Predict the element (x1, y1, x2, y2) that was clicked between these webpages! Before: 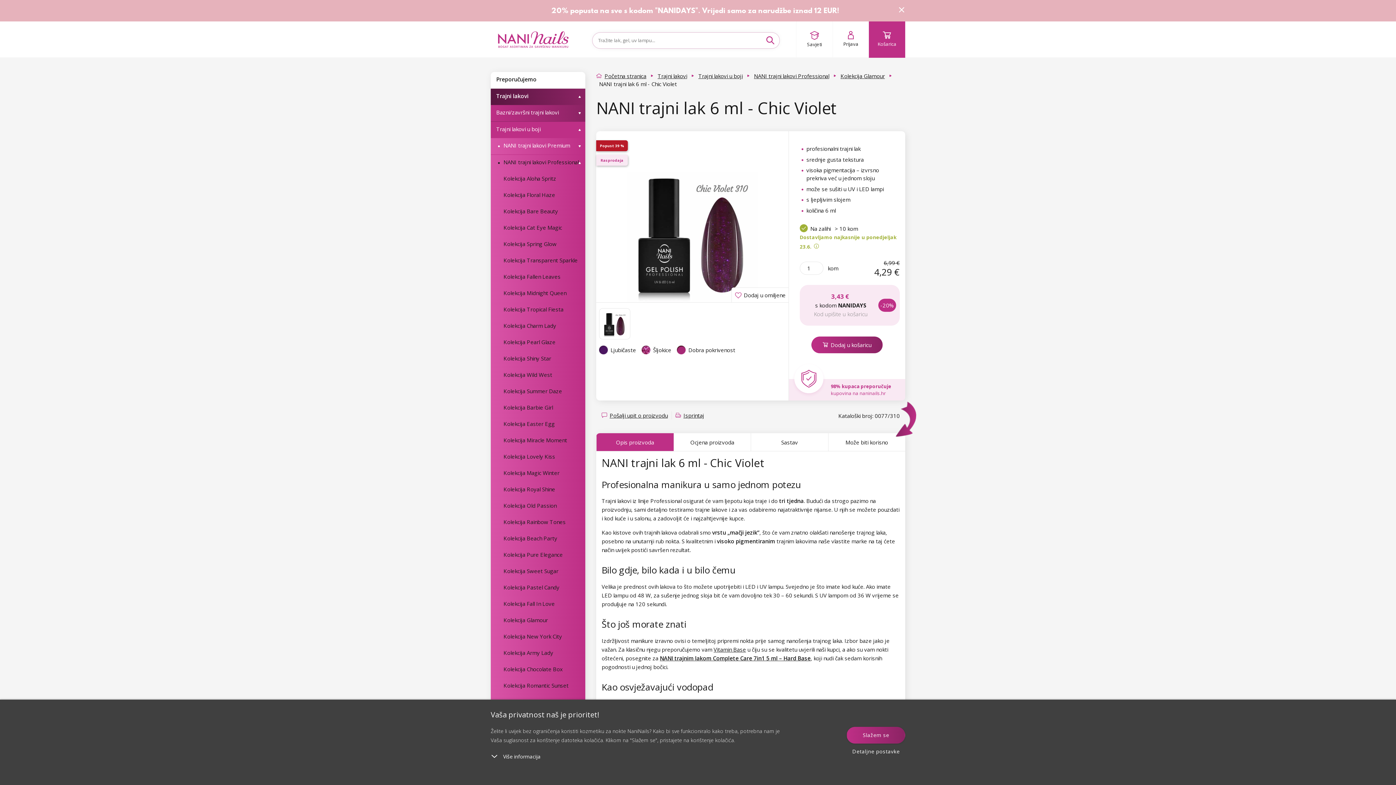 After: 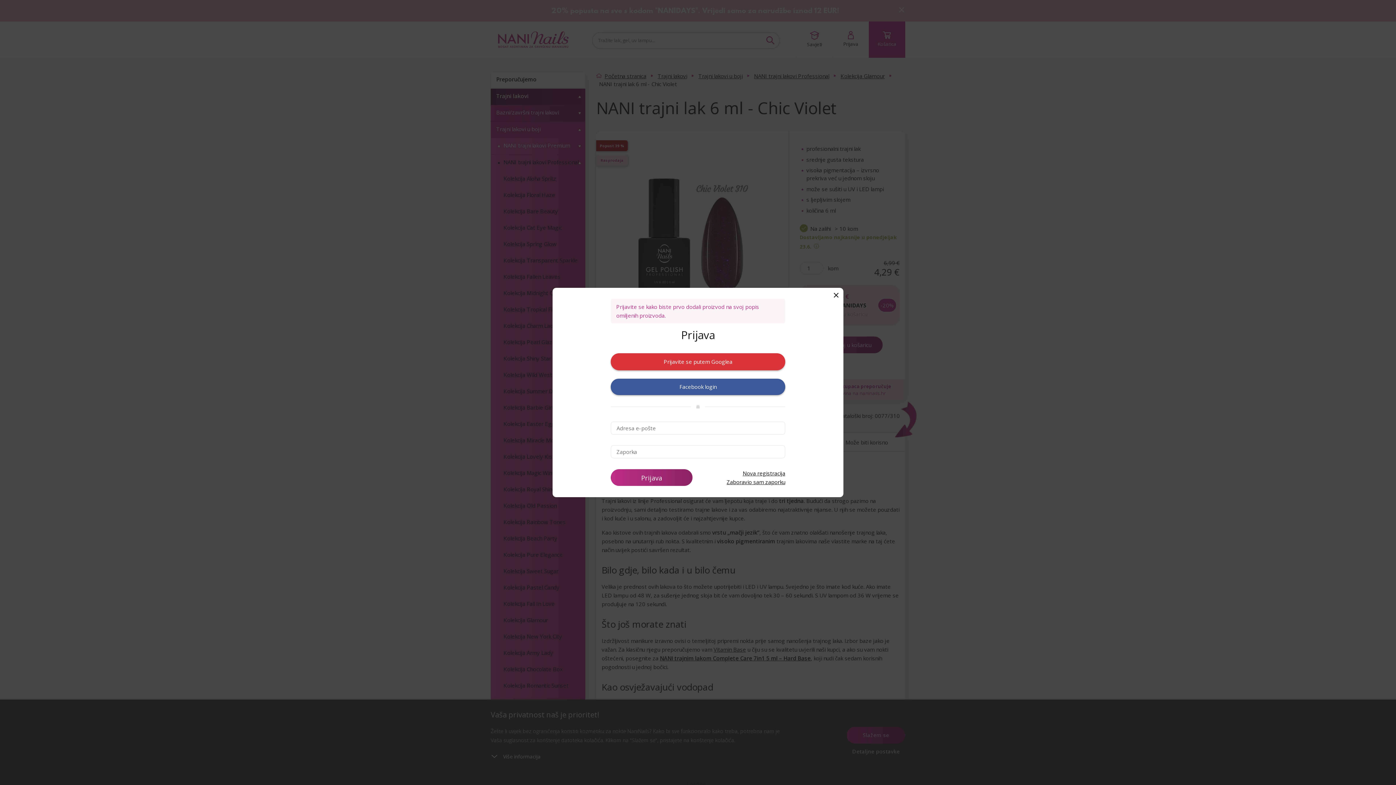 Action: bbox: (731, 287, 788, 302) label: Dodaj u omiljene